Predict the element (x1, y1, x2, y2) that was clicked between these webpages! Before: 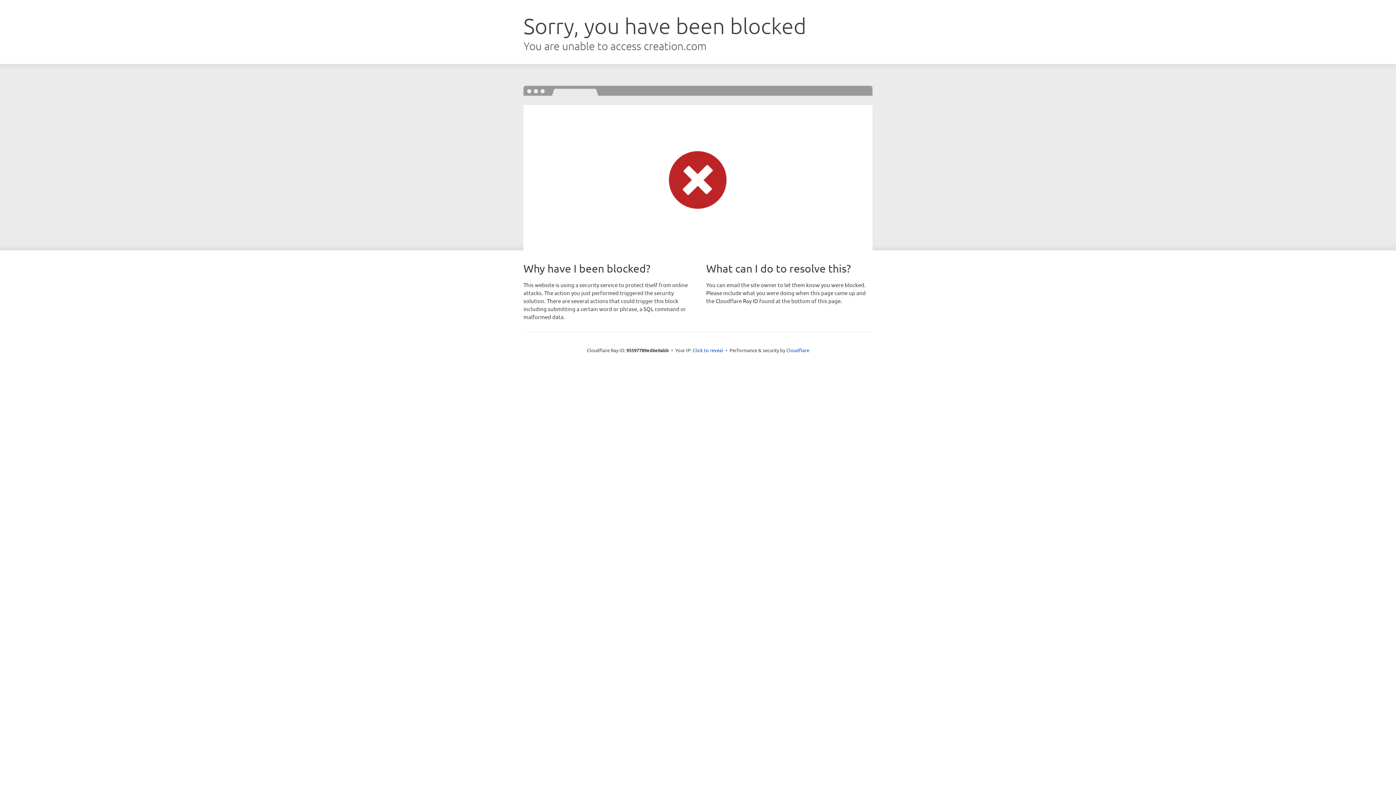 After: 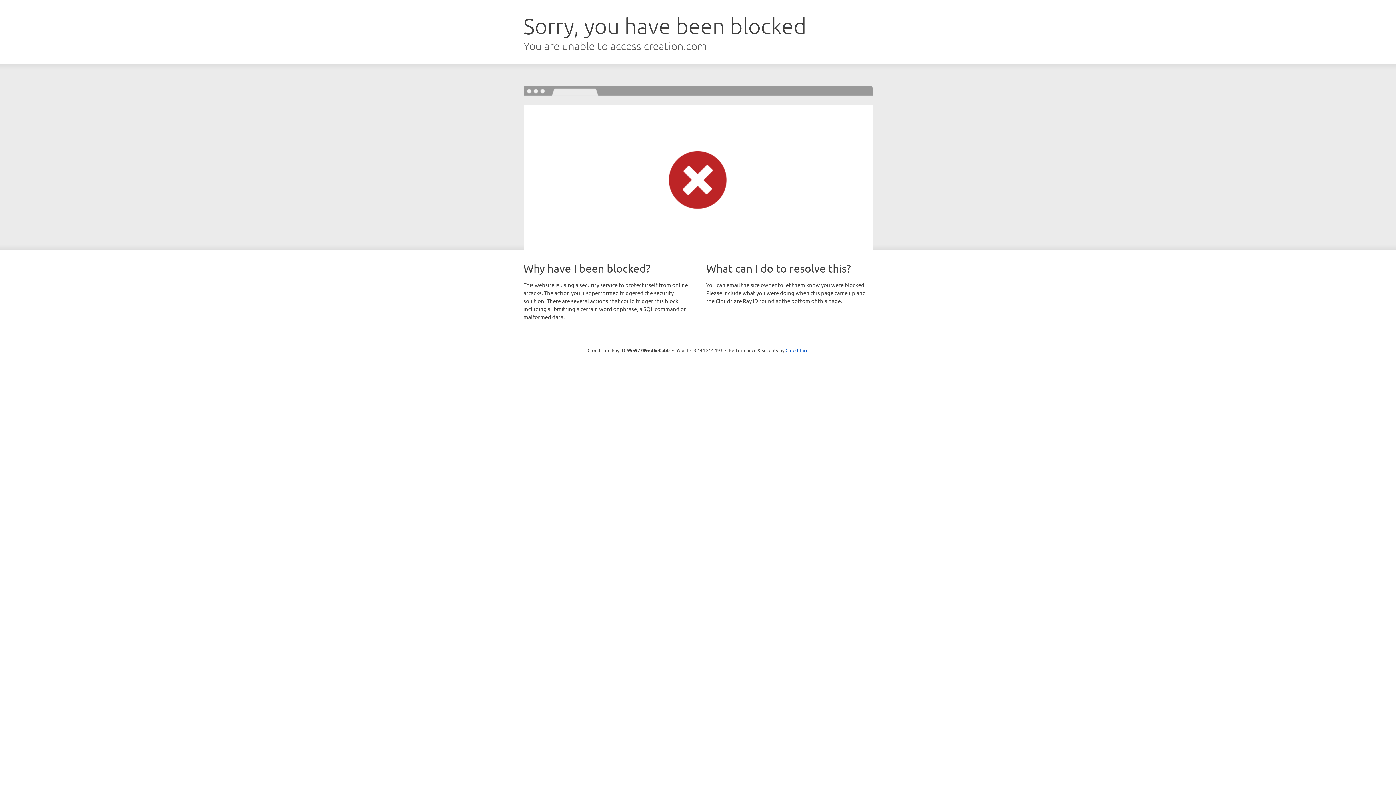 Action: label: Click to reveal bbox: (692, 346, 723, 353)